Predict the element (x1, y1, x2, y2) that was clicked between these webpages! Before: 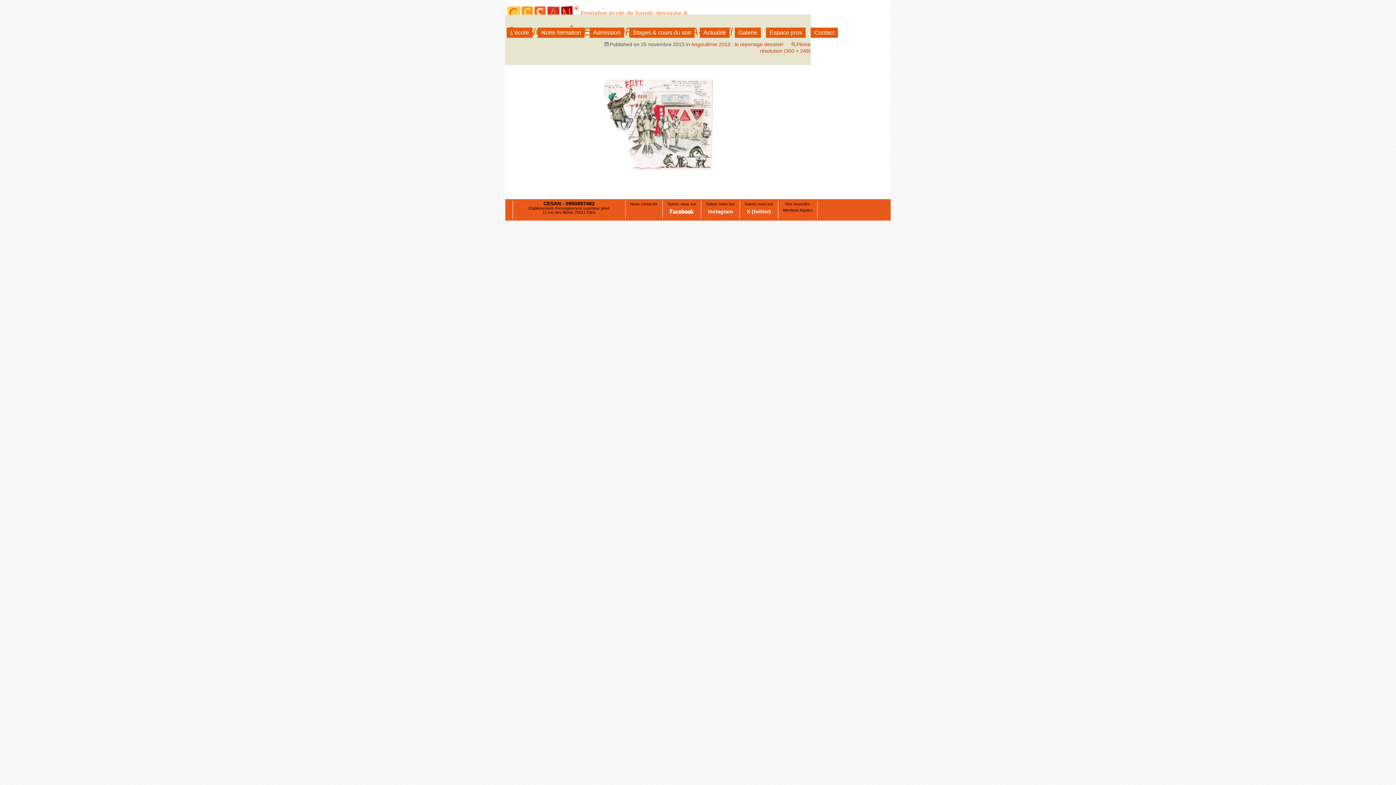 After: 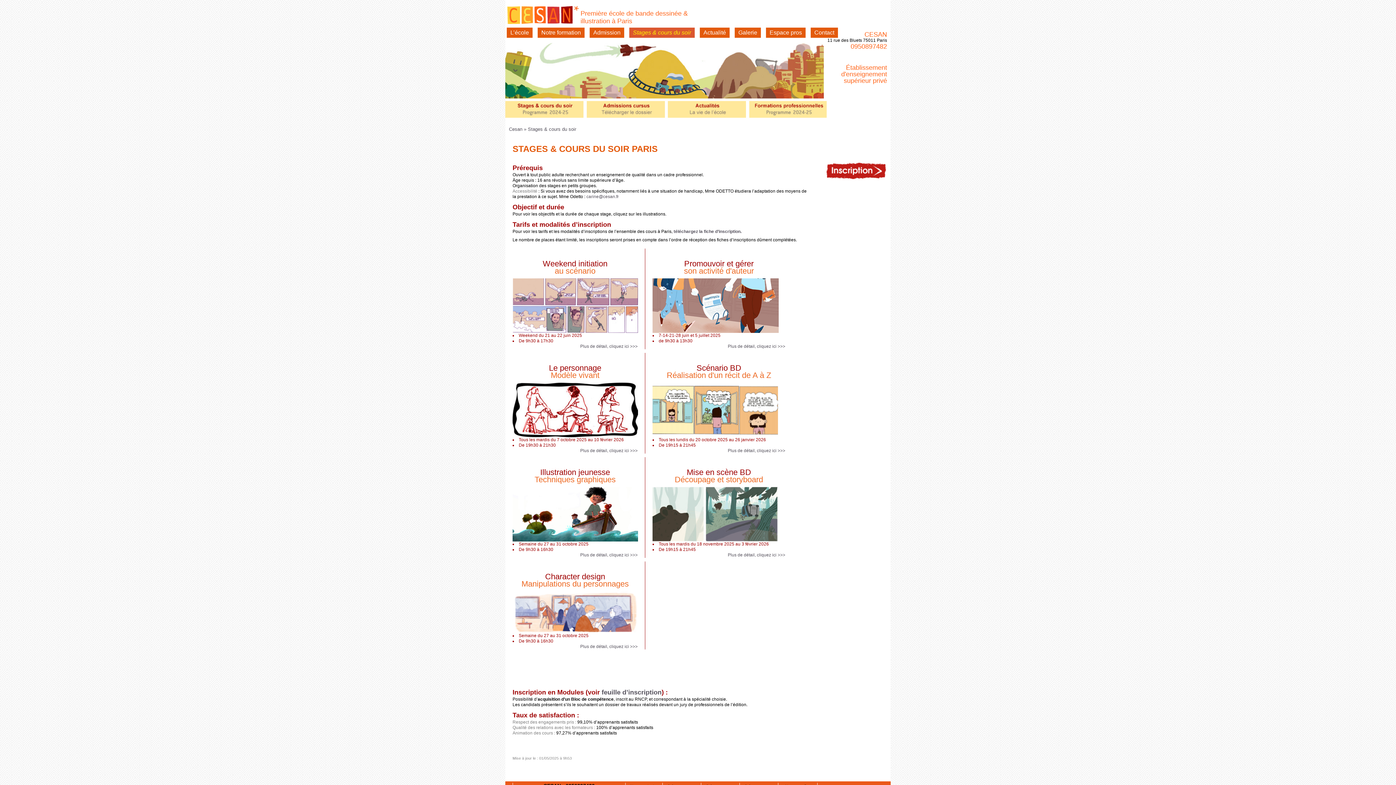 Action: bbox: (629, 27, 694, 37) label: Stages & cours du soir